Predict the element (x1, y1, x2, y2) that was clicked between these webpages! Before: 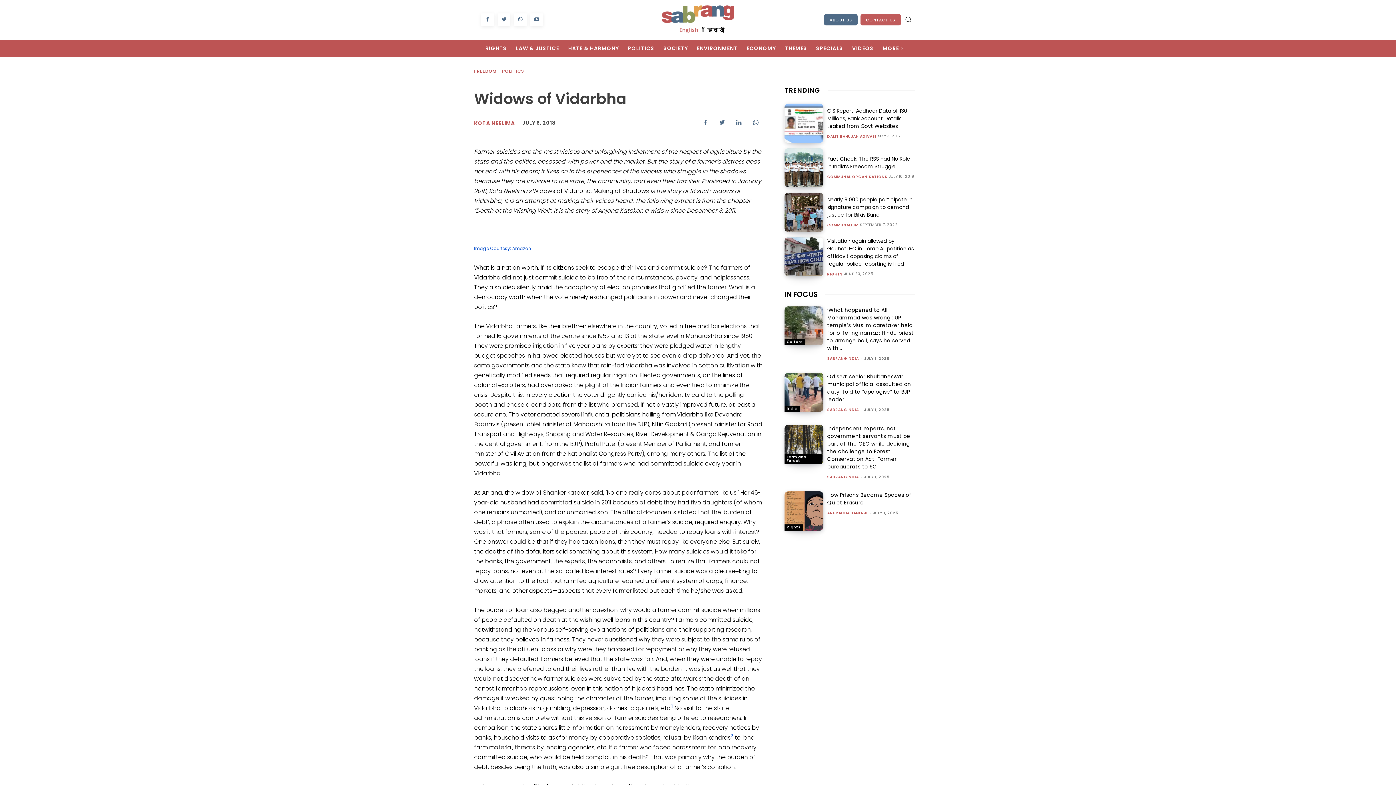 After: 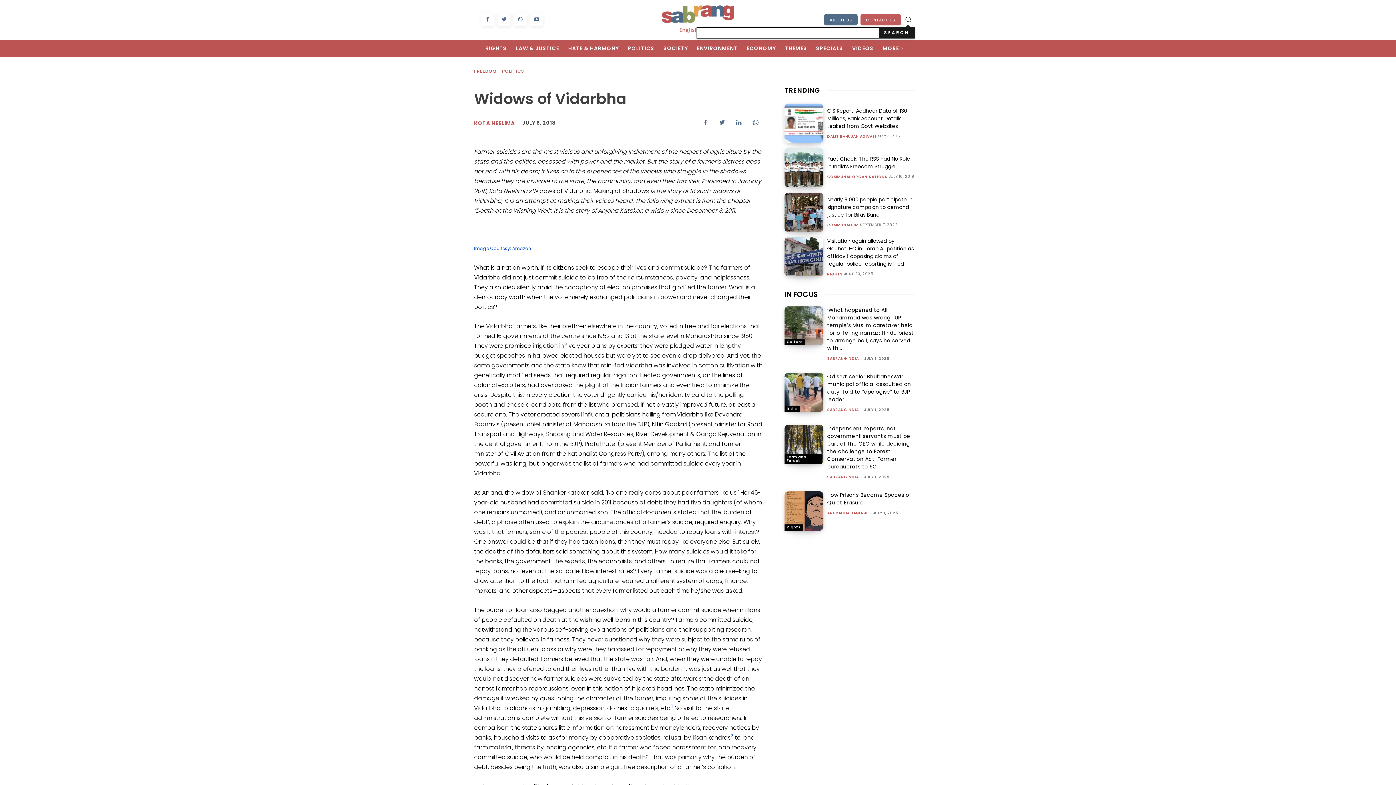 Action: bbox: (901, 12, 914, 25) label: Search